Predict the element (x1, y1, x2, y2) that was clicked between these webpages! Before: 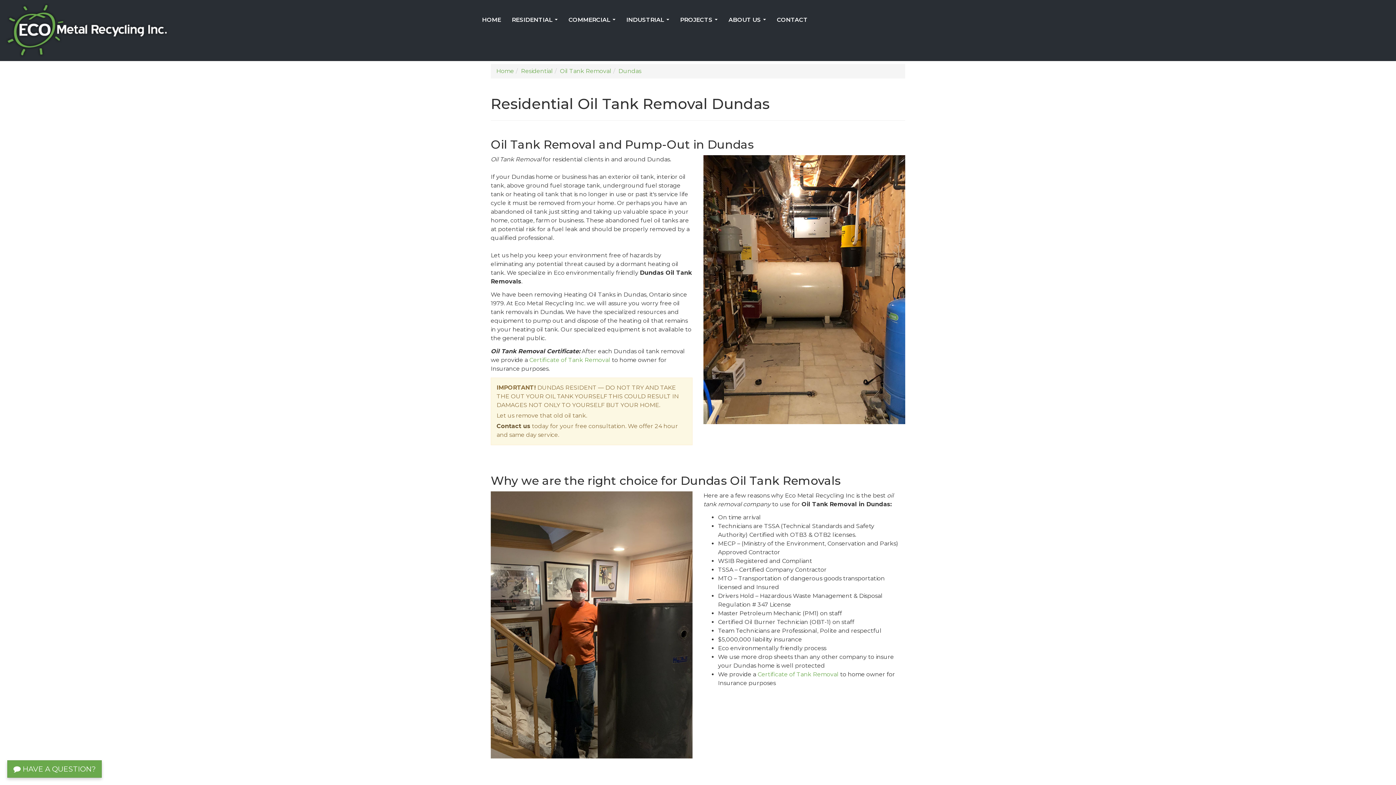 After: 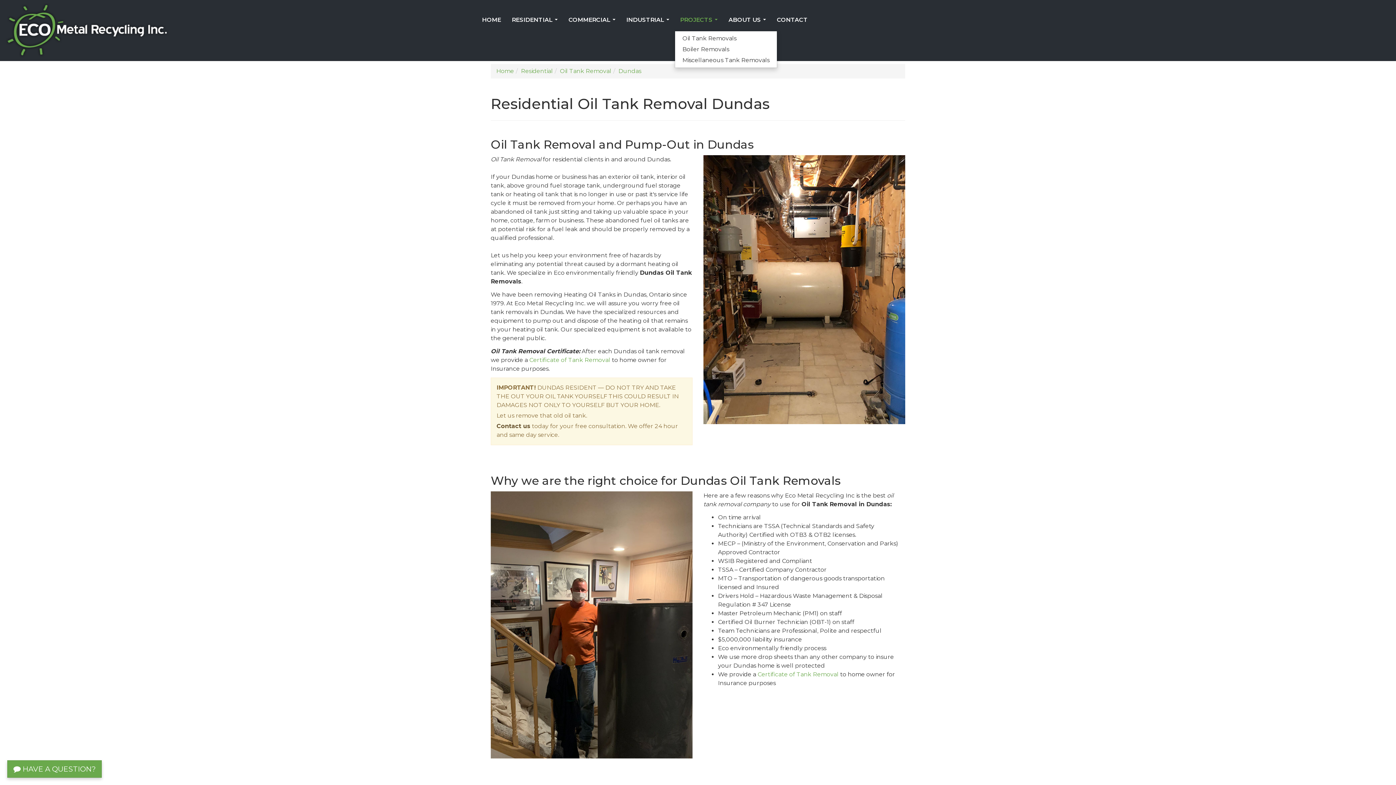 Action: label: PROJECTS... bbox: (674, 9, 723, 30)